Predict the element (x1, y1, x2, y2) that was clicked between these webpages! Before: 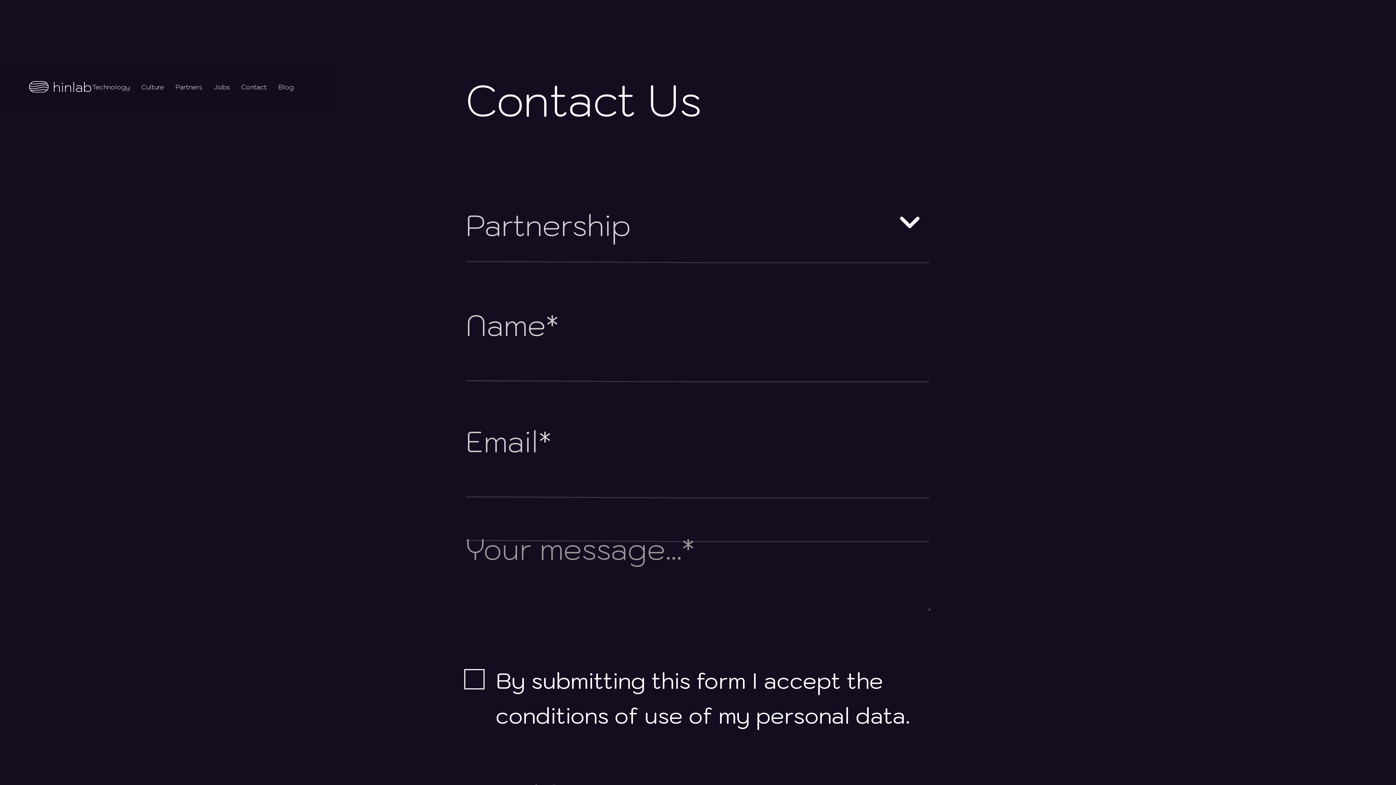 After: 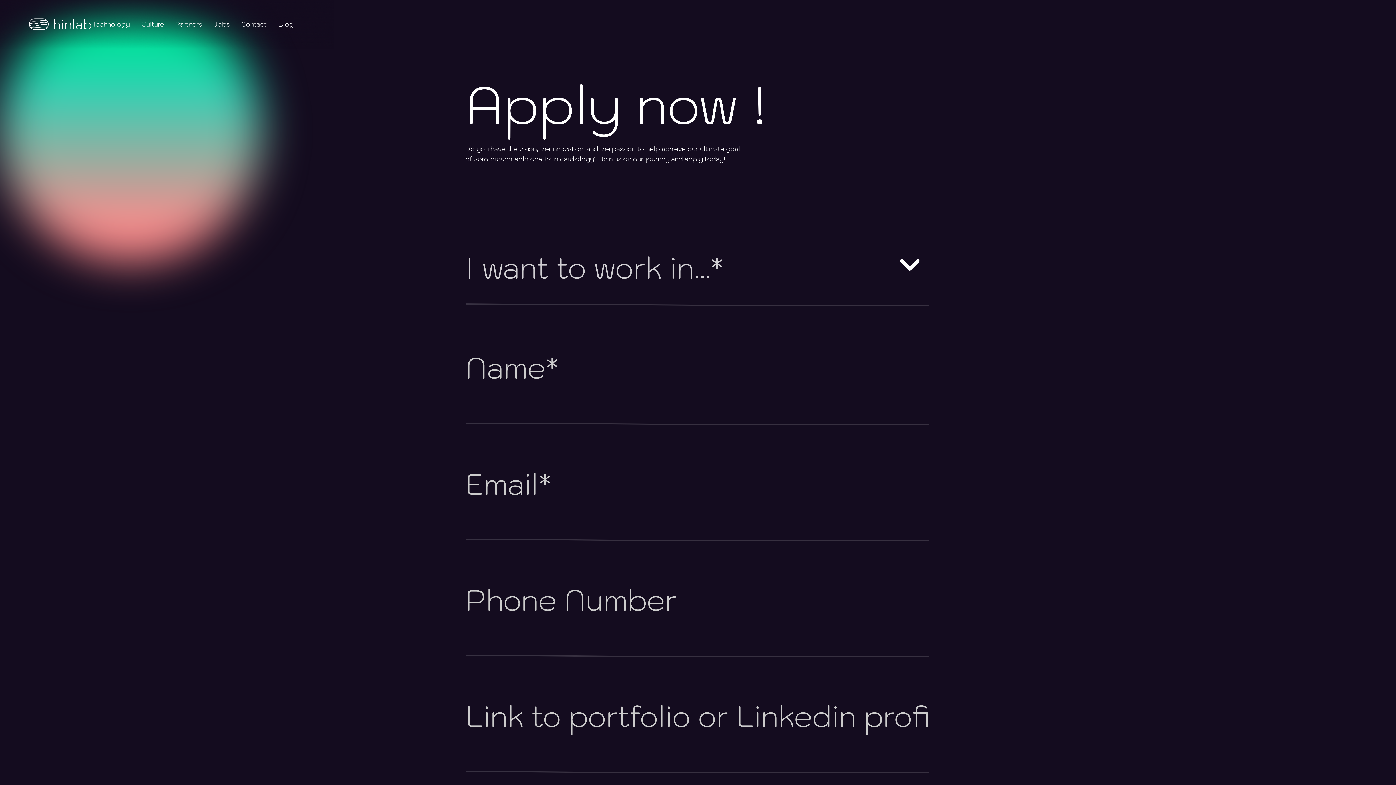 Action: bbox: (213, 82, 229, 92) label: Jobs